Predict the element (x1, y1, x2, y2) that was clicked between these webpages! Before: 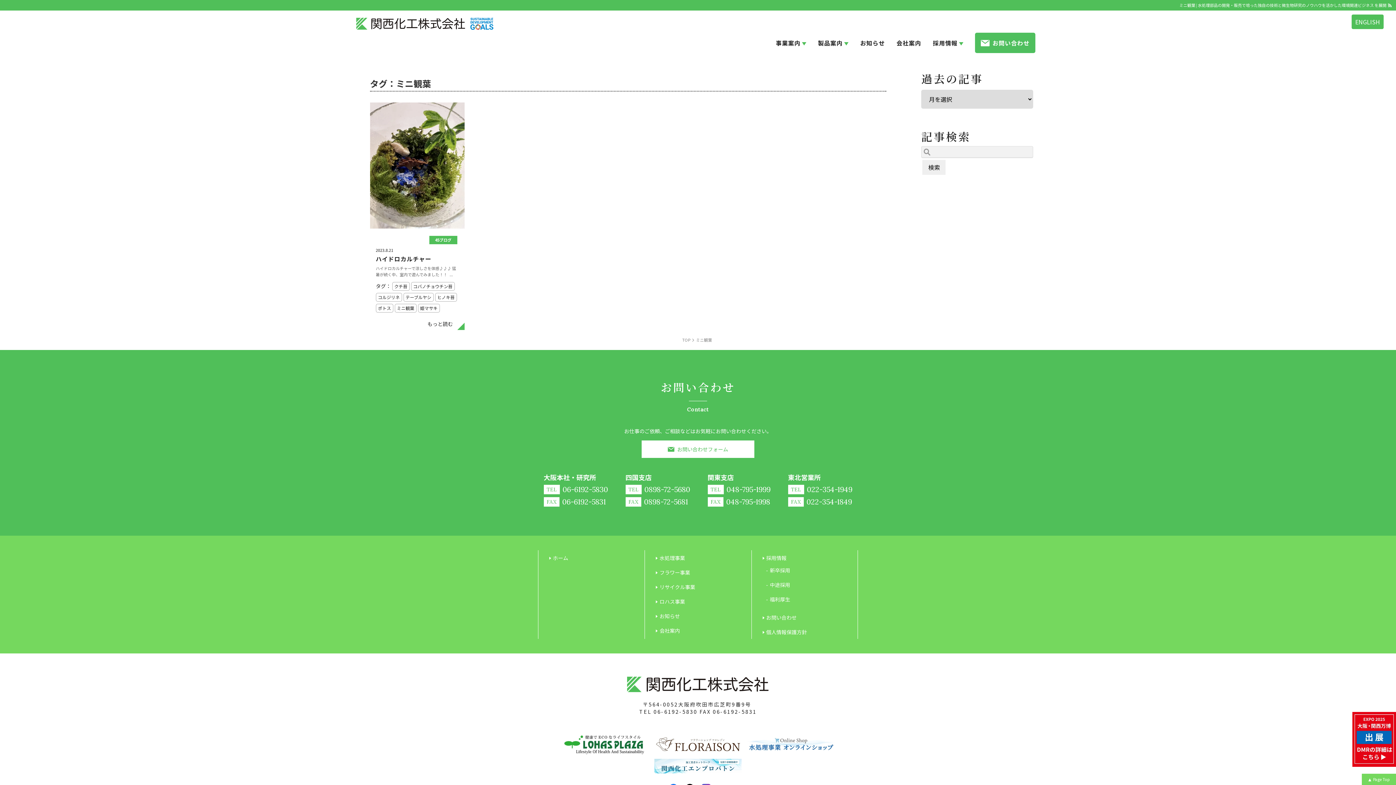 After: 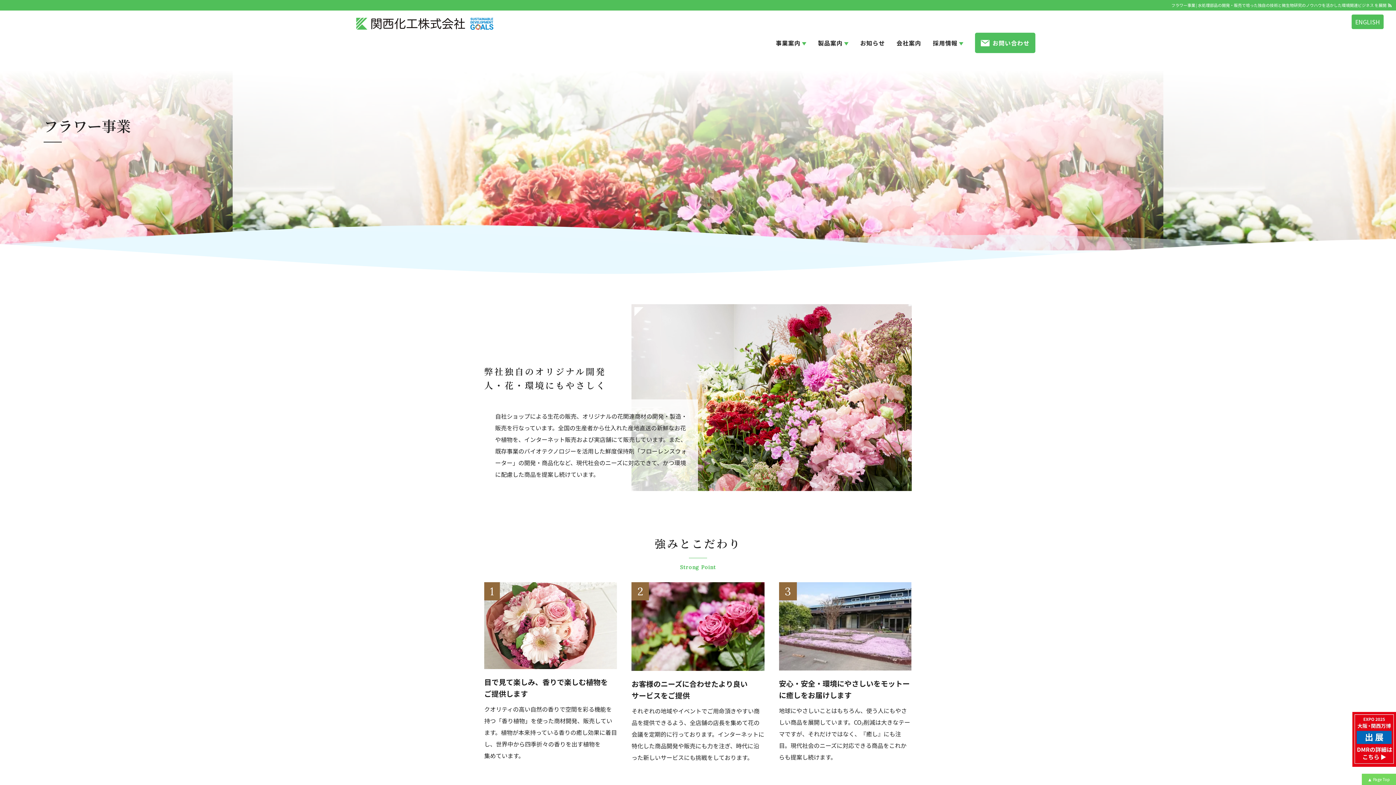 Action: label: フラワー事業 bbox: (659, 569, 690, 576)